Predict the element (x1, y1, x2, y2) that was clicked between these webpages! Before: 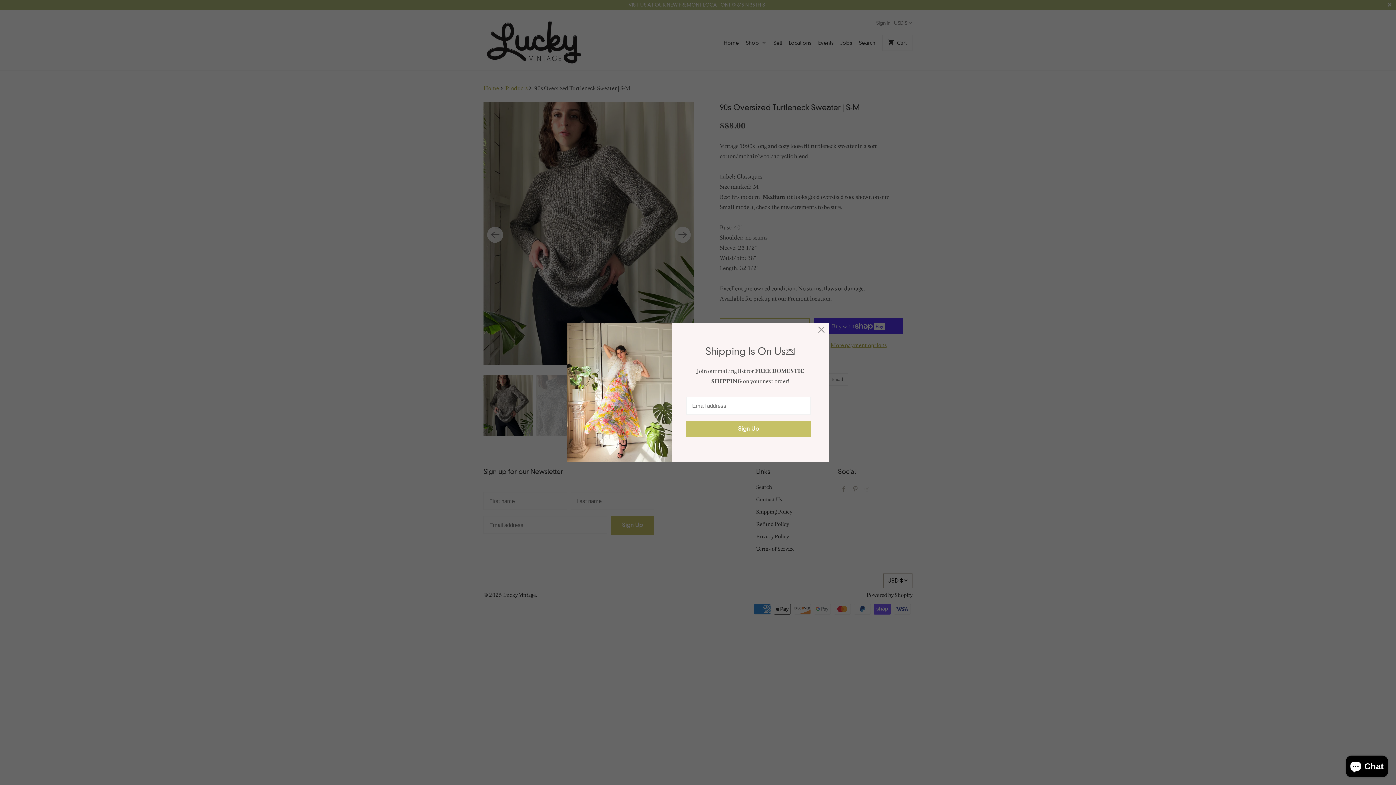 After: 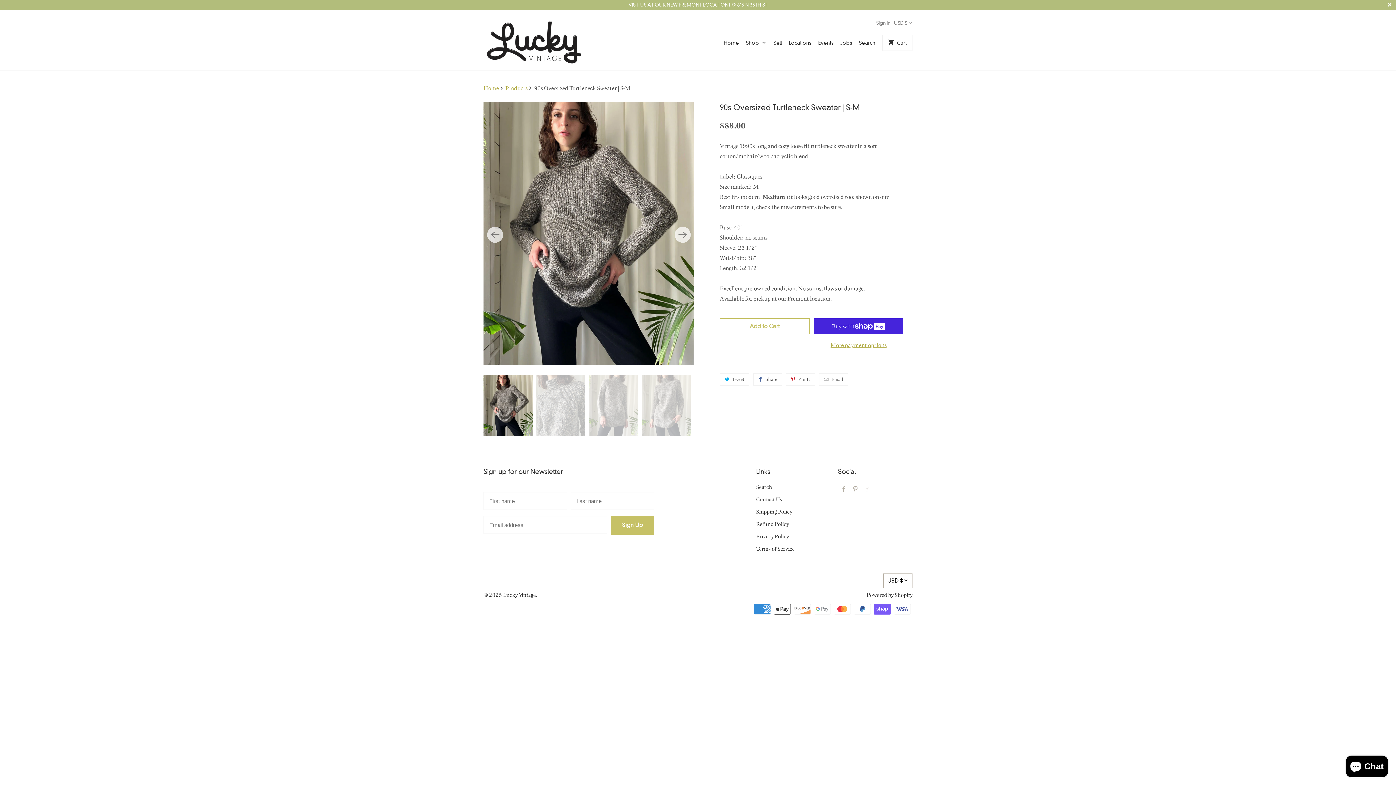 Action: bbox: (815, 324, 828, 336)